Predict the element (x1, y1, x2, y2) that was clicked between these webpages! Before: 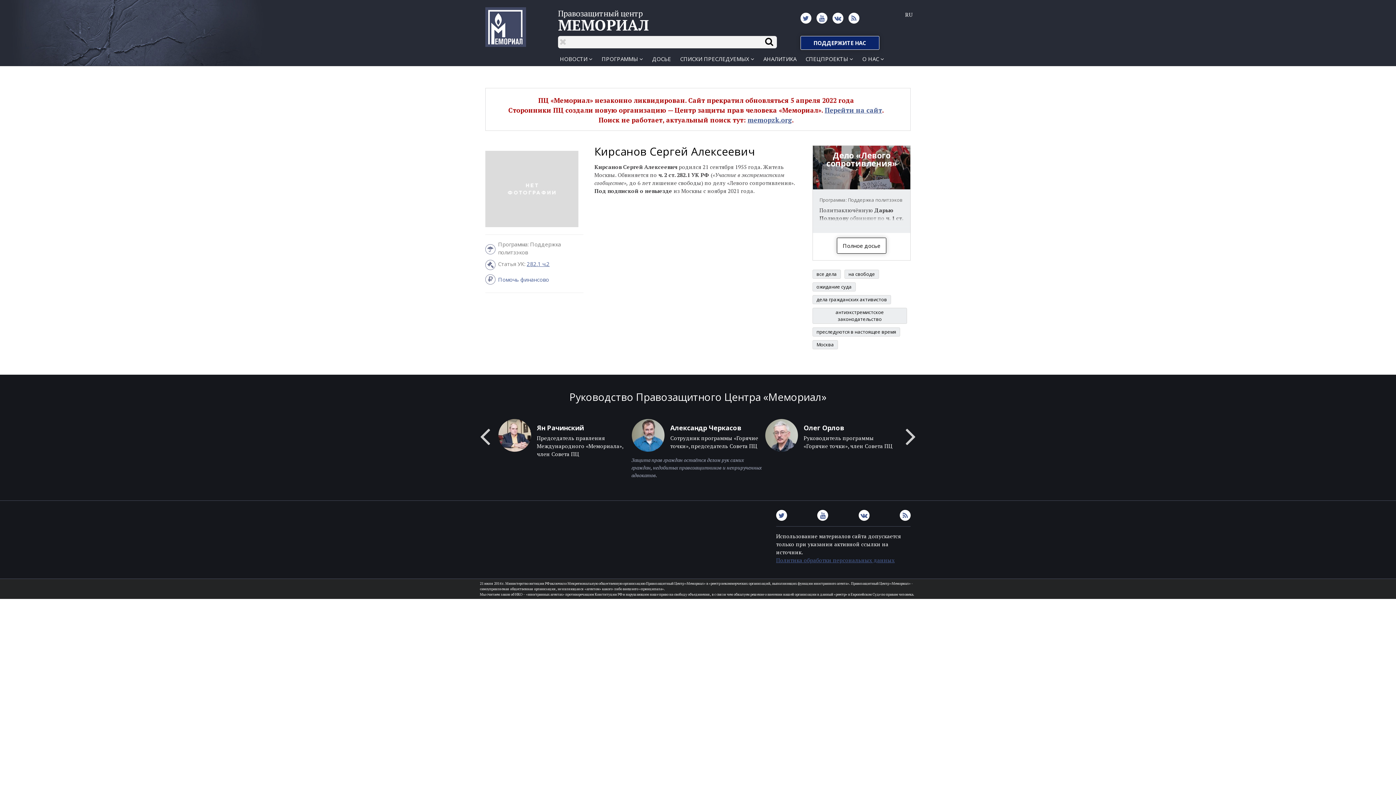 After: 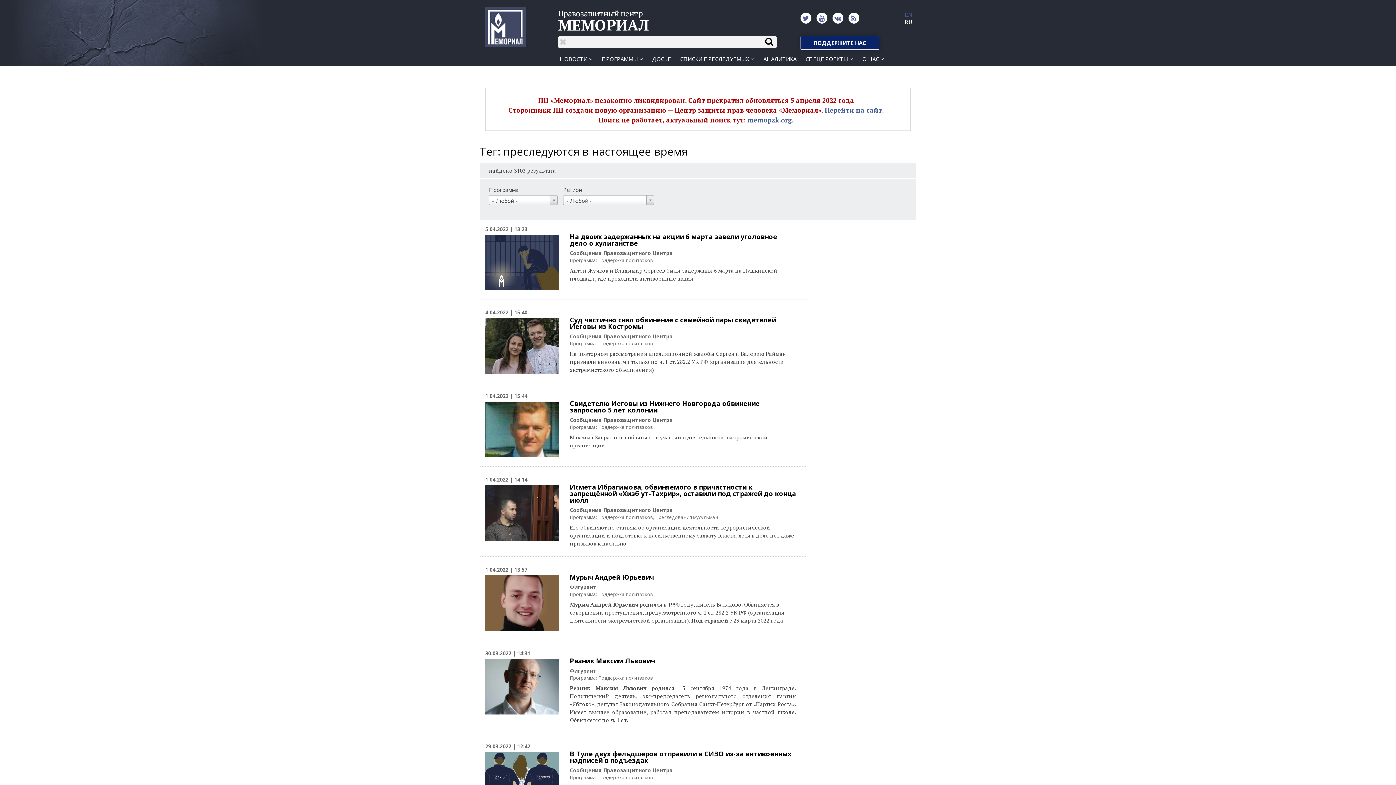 Action: bbox: (812, 327, 900, 336) label: преследуются в настоящее время